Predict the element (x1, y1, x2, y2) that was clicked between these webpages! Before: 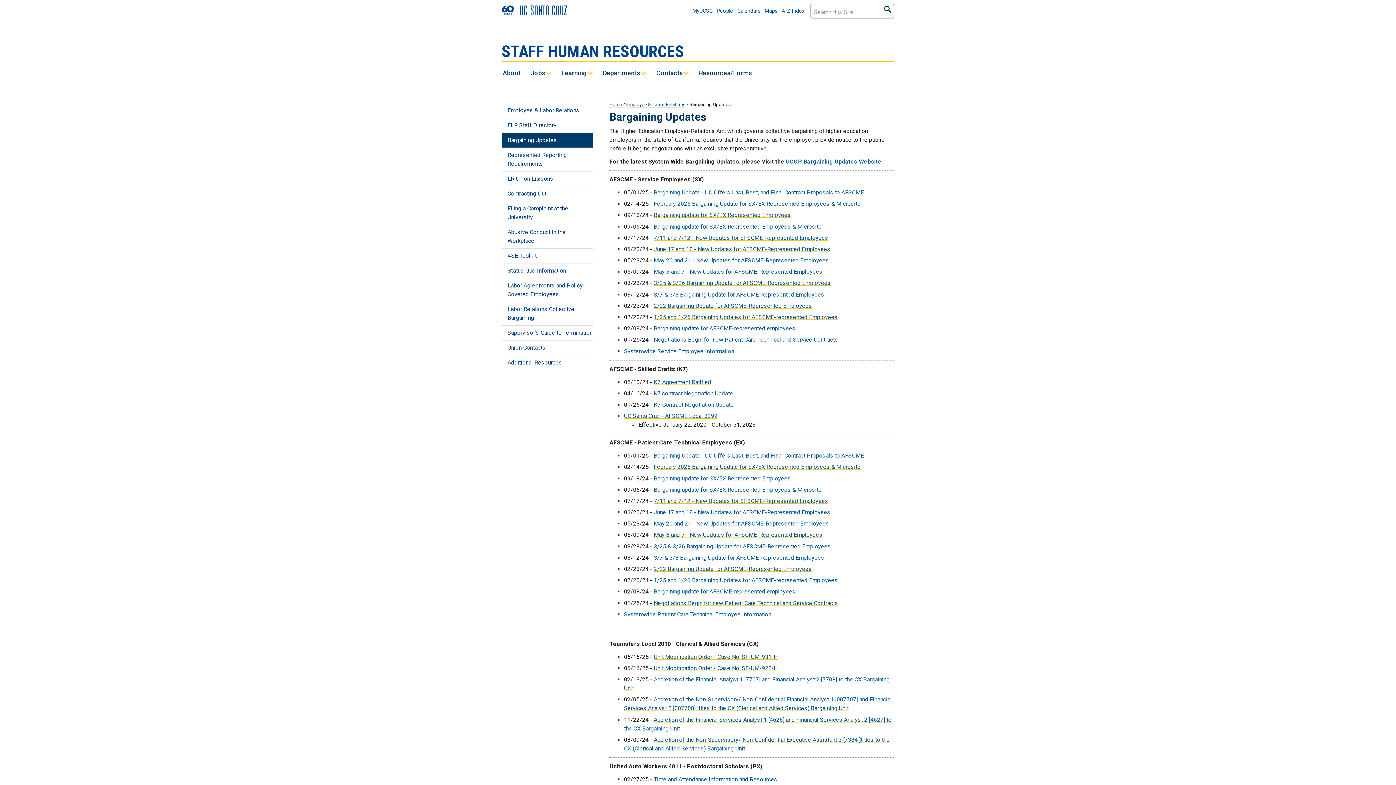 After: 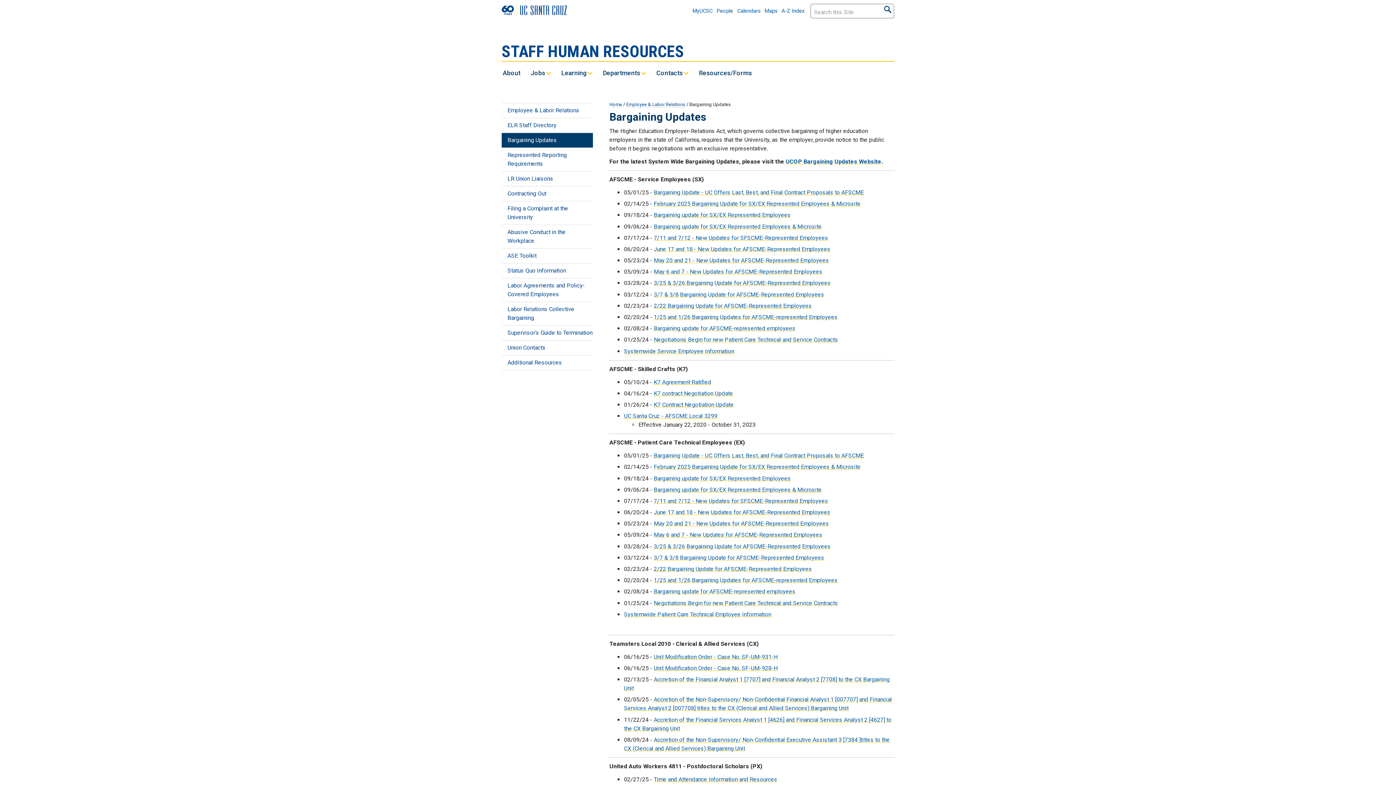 Action: bbox: (501, 325, 593, 340) label: Supervisor's Guide to Termination